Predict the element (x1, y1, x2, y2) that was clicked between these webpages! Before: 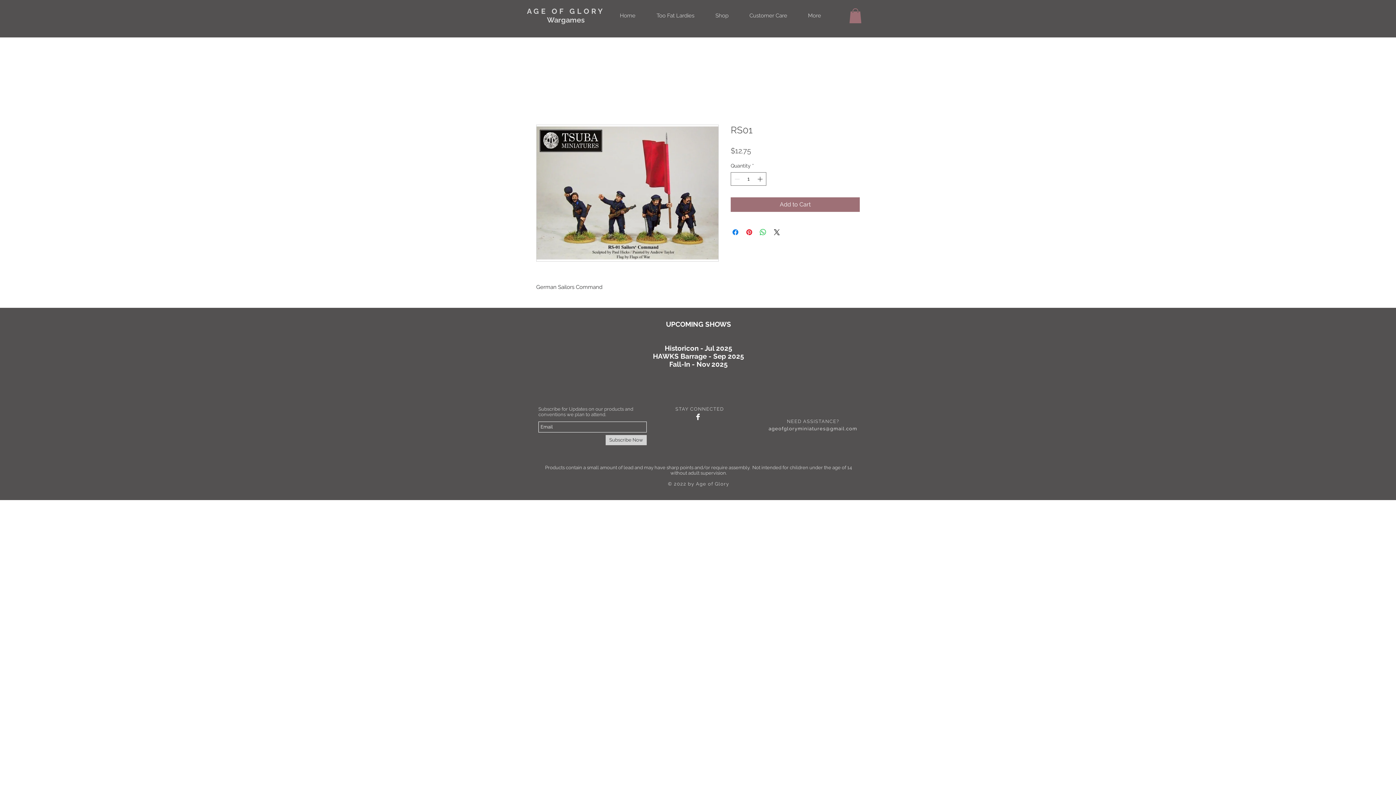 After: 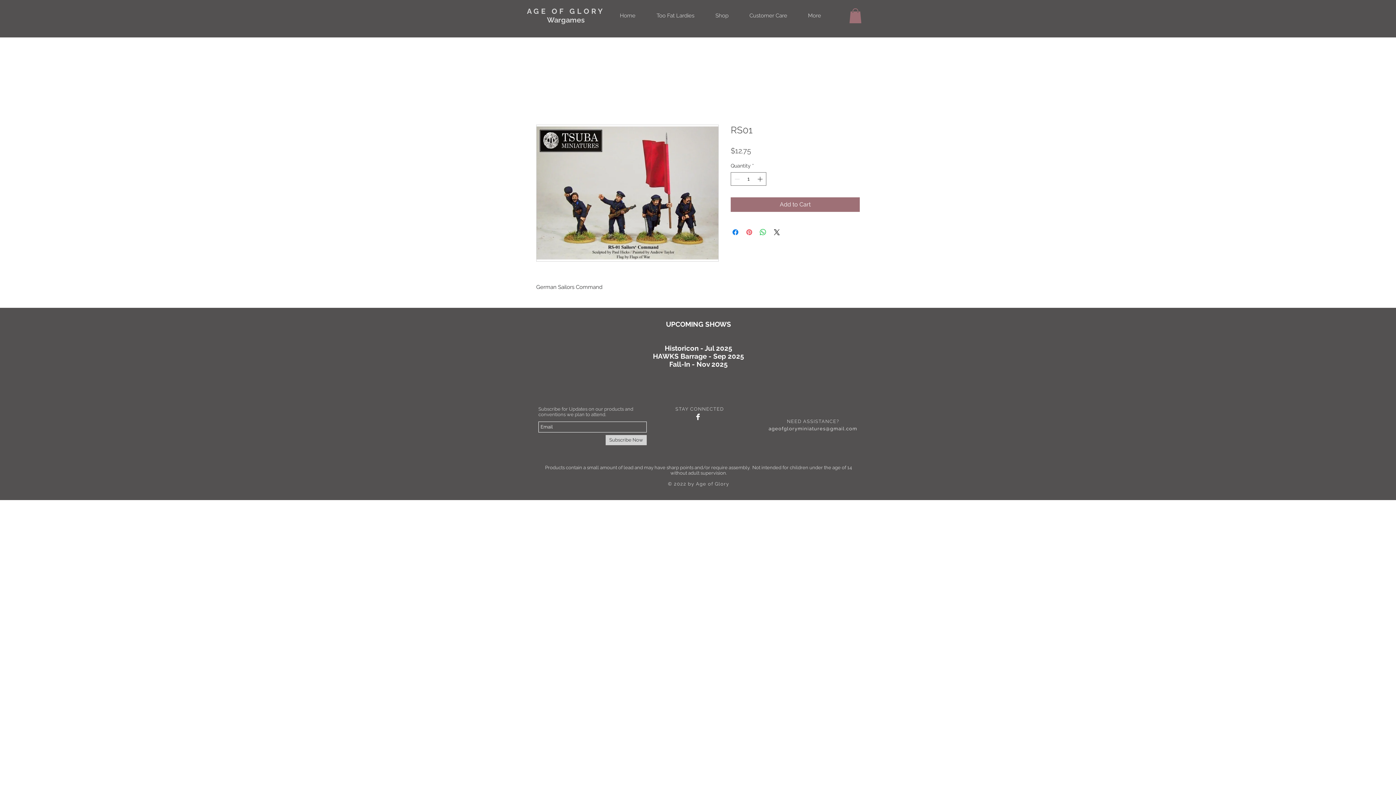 Action: bbox: (745, 227, 753, 236) label: Pin on Pinterest